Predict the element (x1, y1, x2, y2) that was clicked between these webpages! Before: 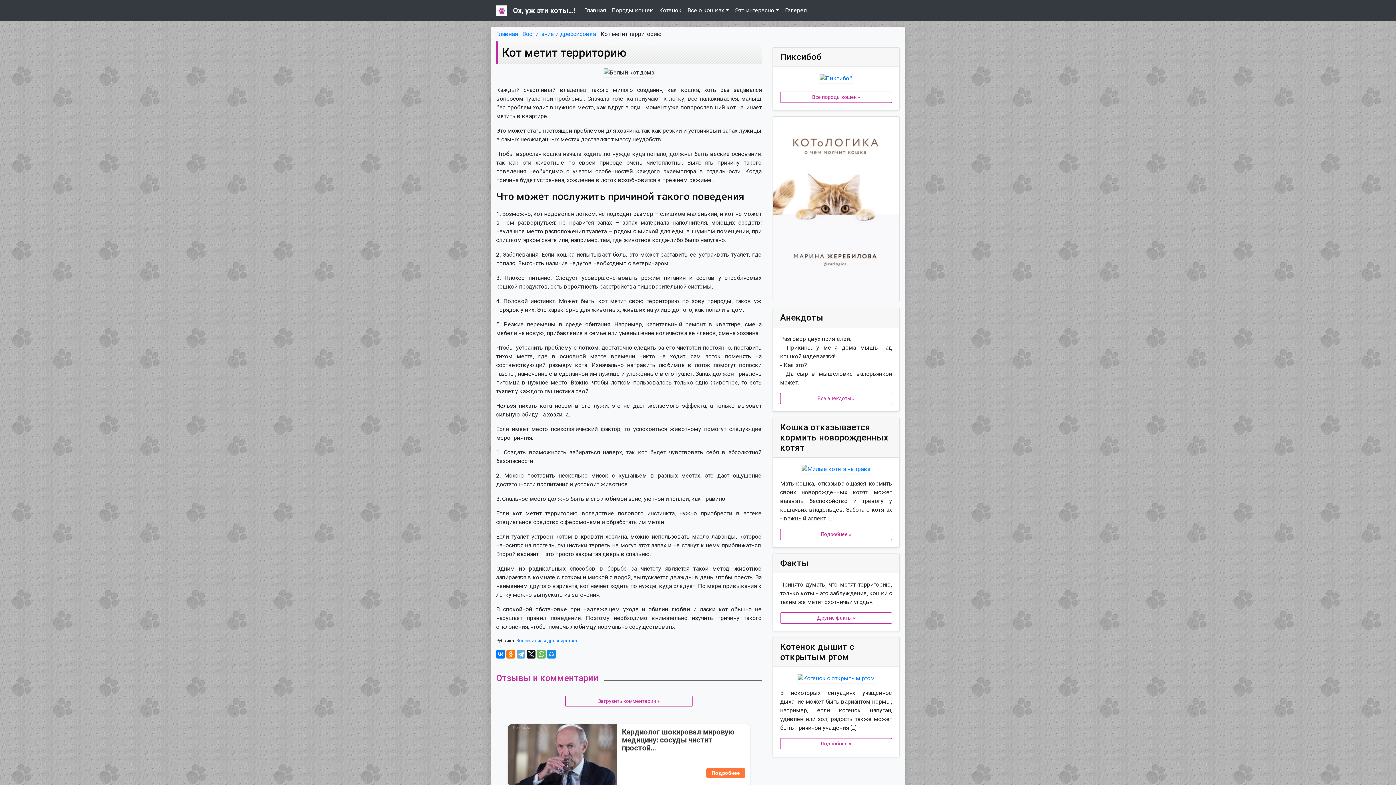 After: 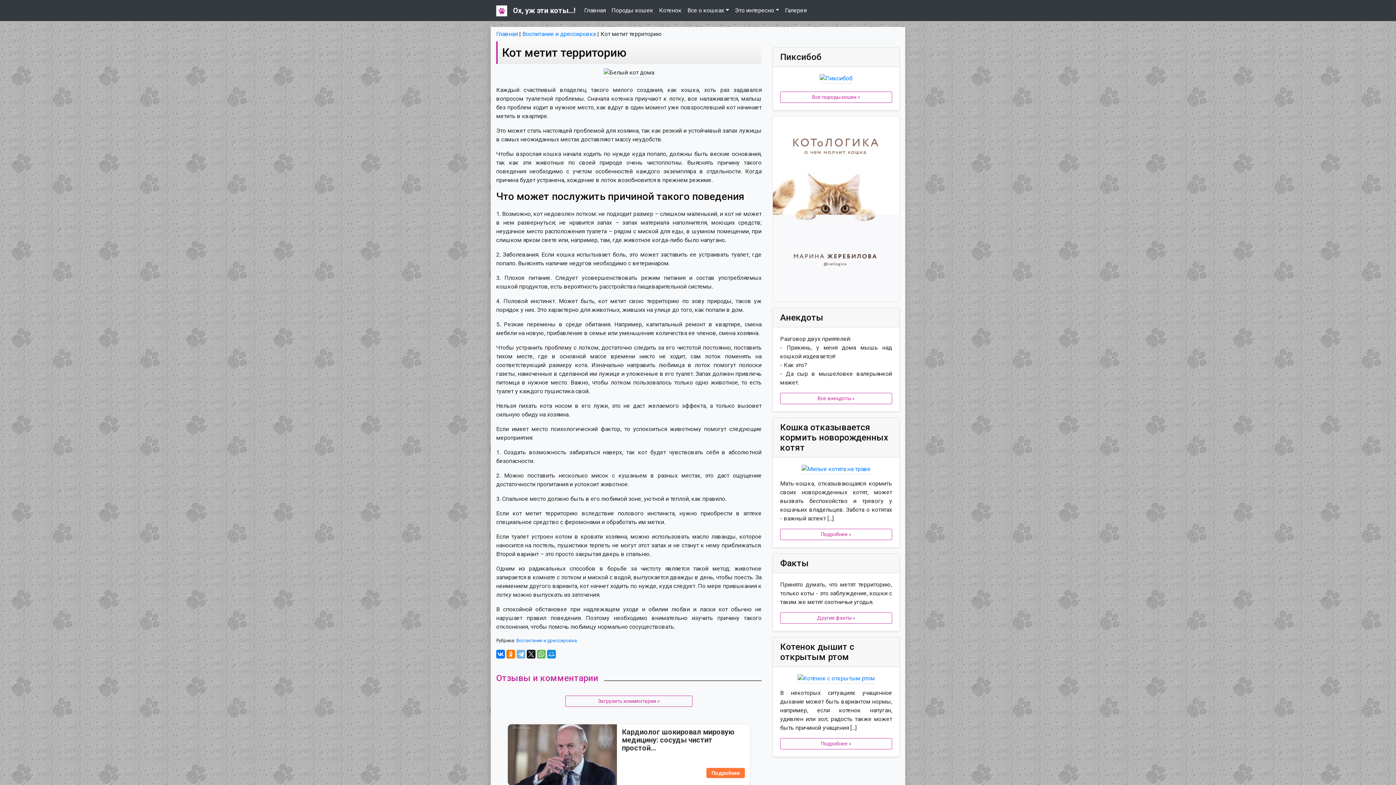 Action: bbox: (516, 650, 525, 658)